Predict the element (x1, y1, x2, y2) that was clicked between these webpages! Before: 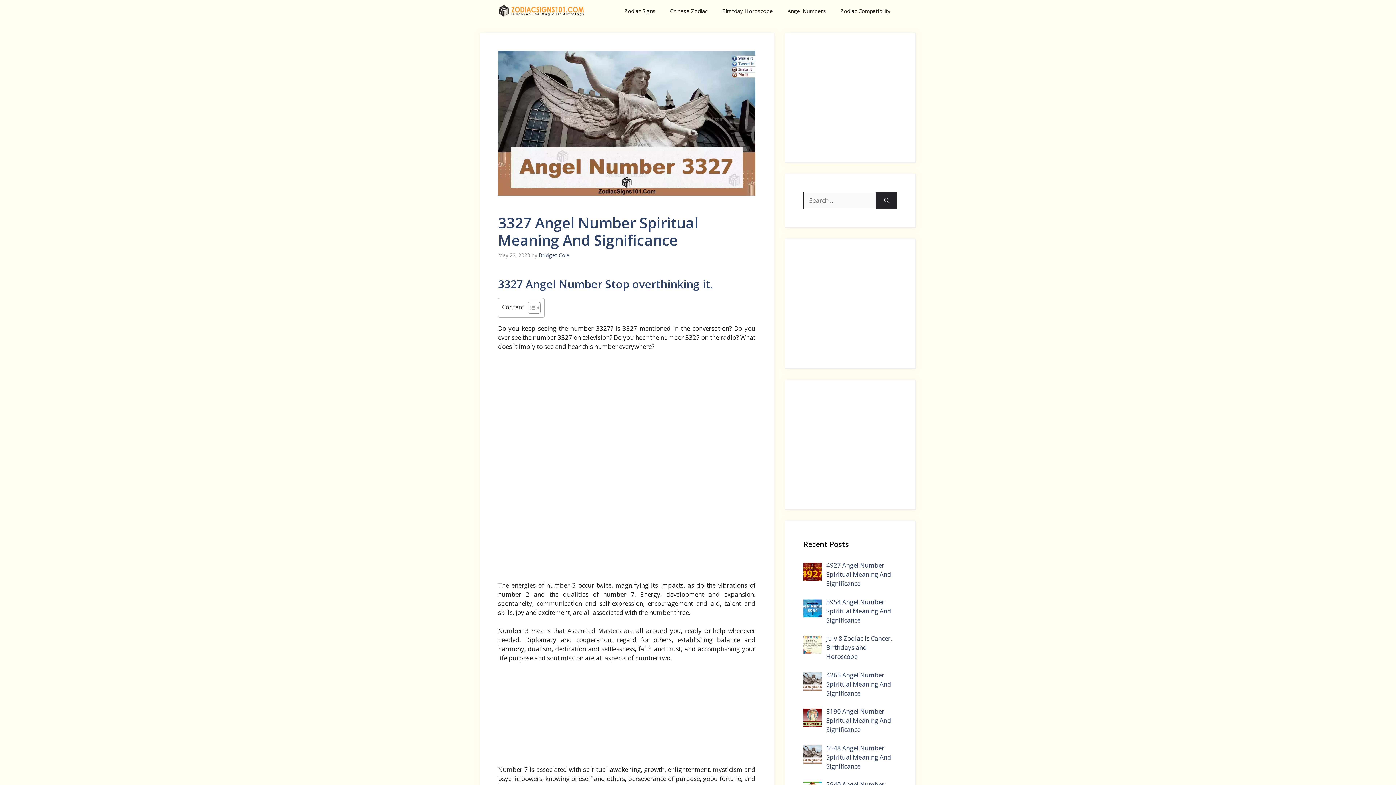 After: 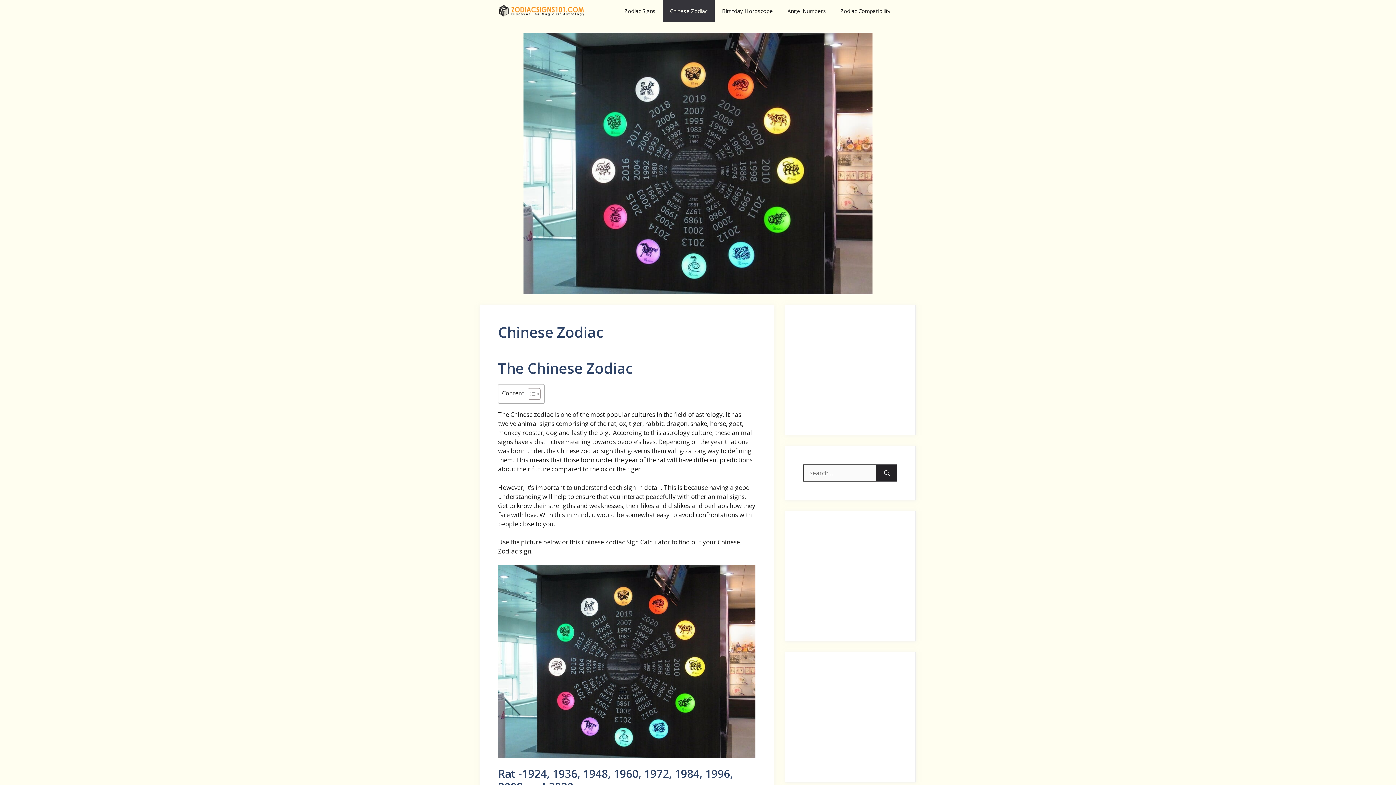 Action: label: Chinese Zodiac bbox: (662, 0, 714, 21)